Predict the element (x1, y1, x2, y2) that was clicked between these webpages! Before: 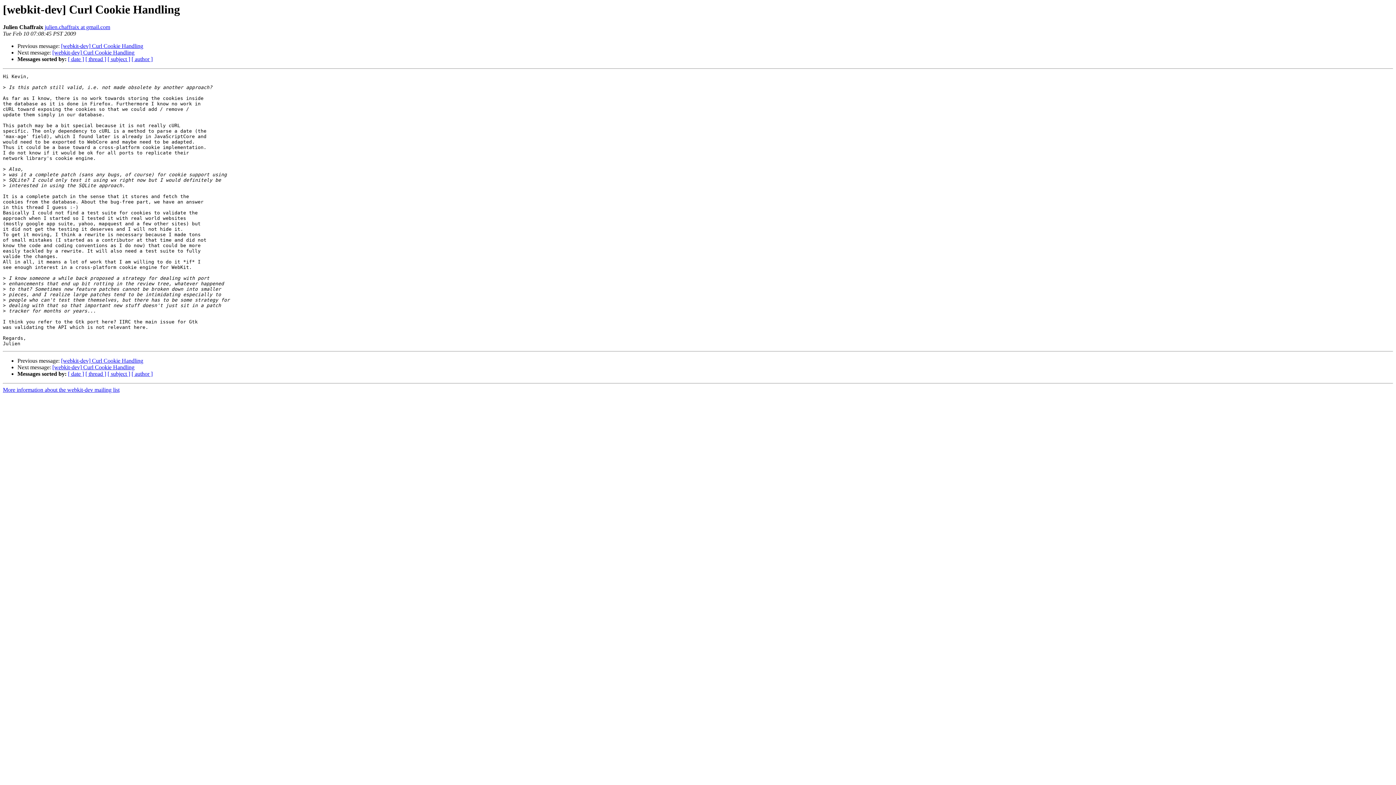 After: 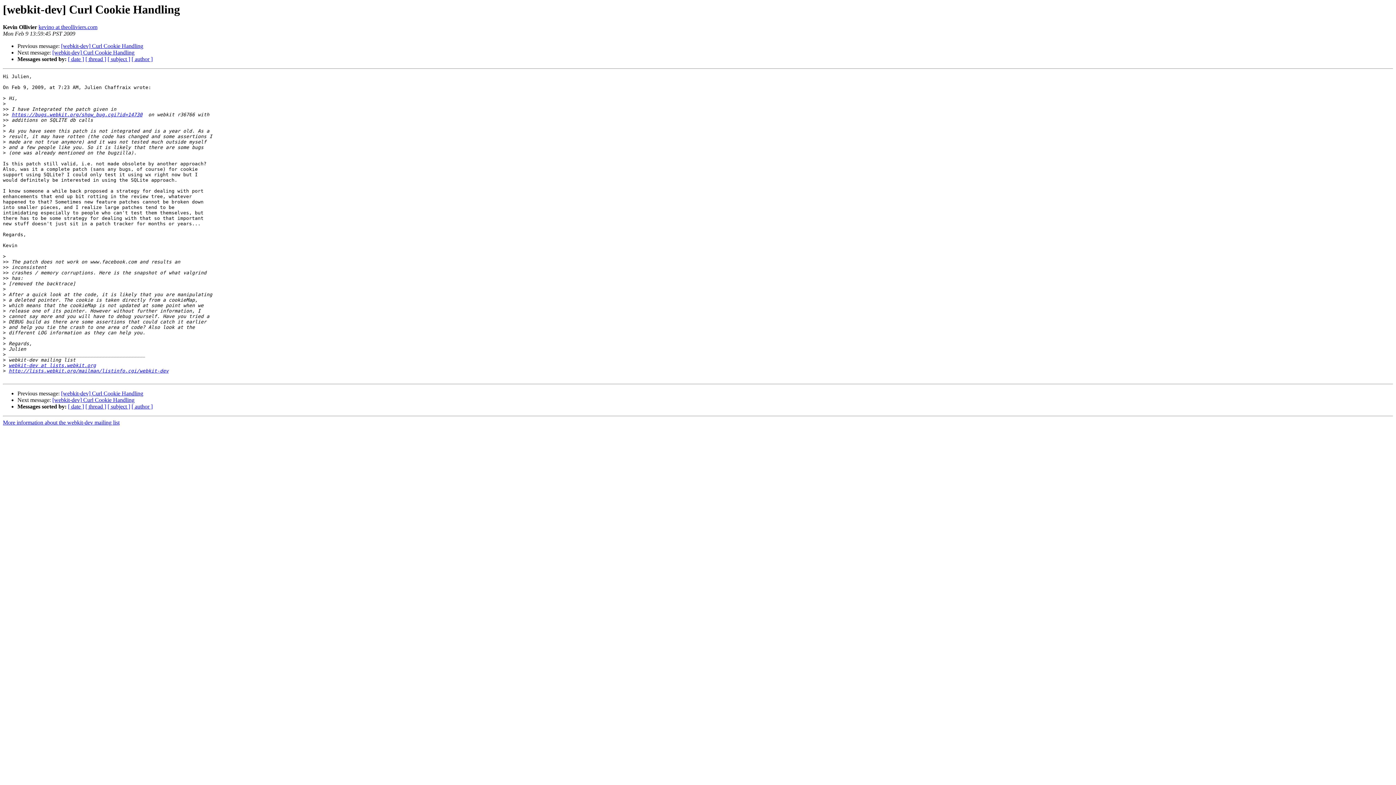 Action: bbox: (61, 357, 143, 364) label: [webkit-dev] Curl Cookie Handling